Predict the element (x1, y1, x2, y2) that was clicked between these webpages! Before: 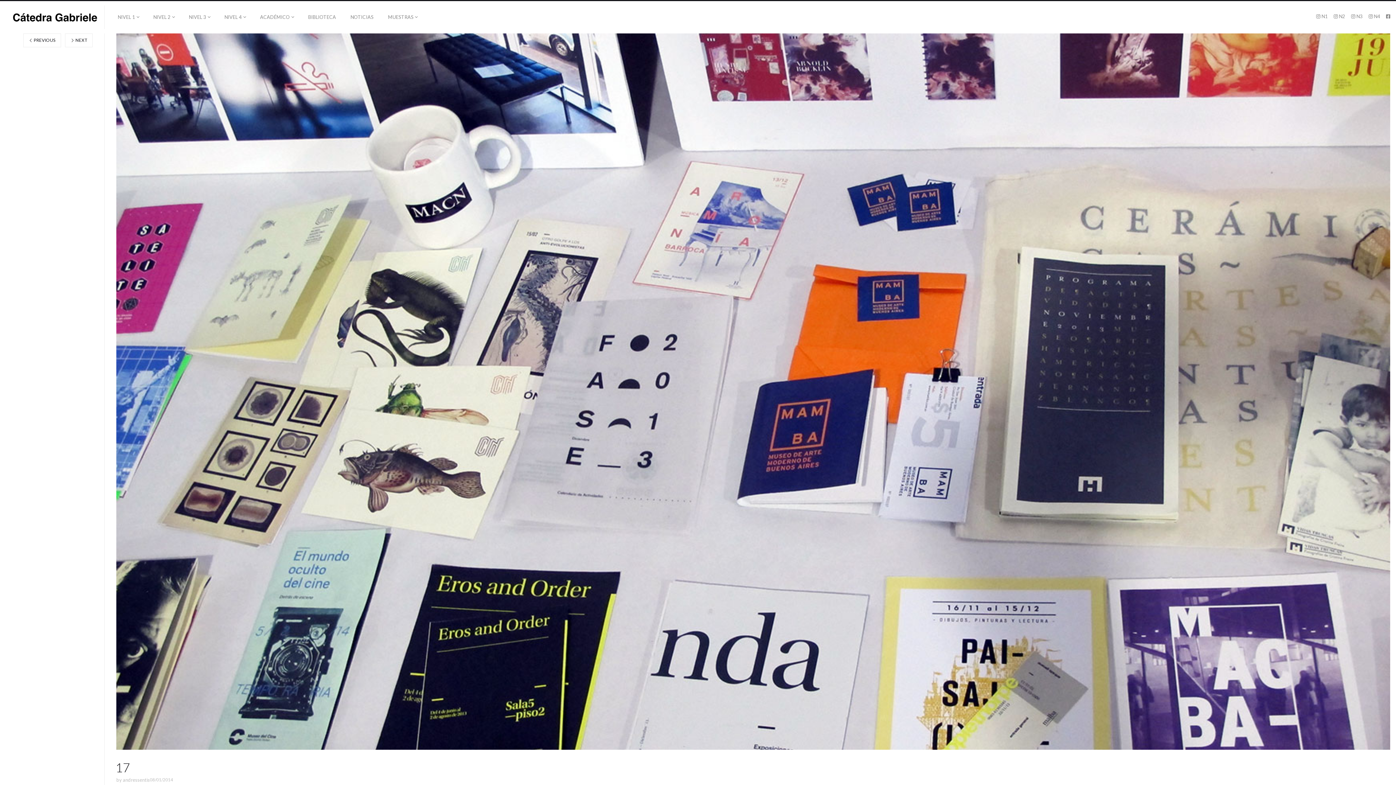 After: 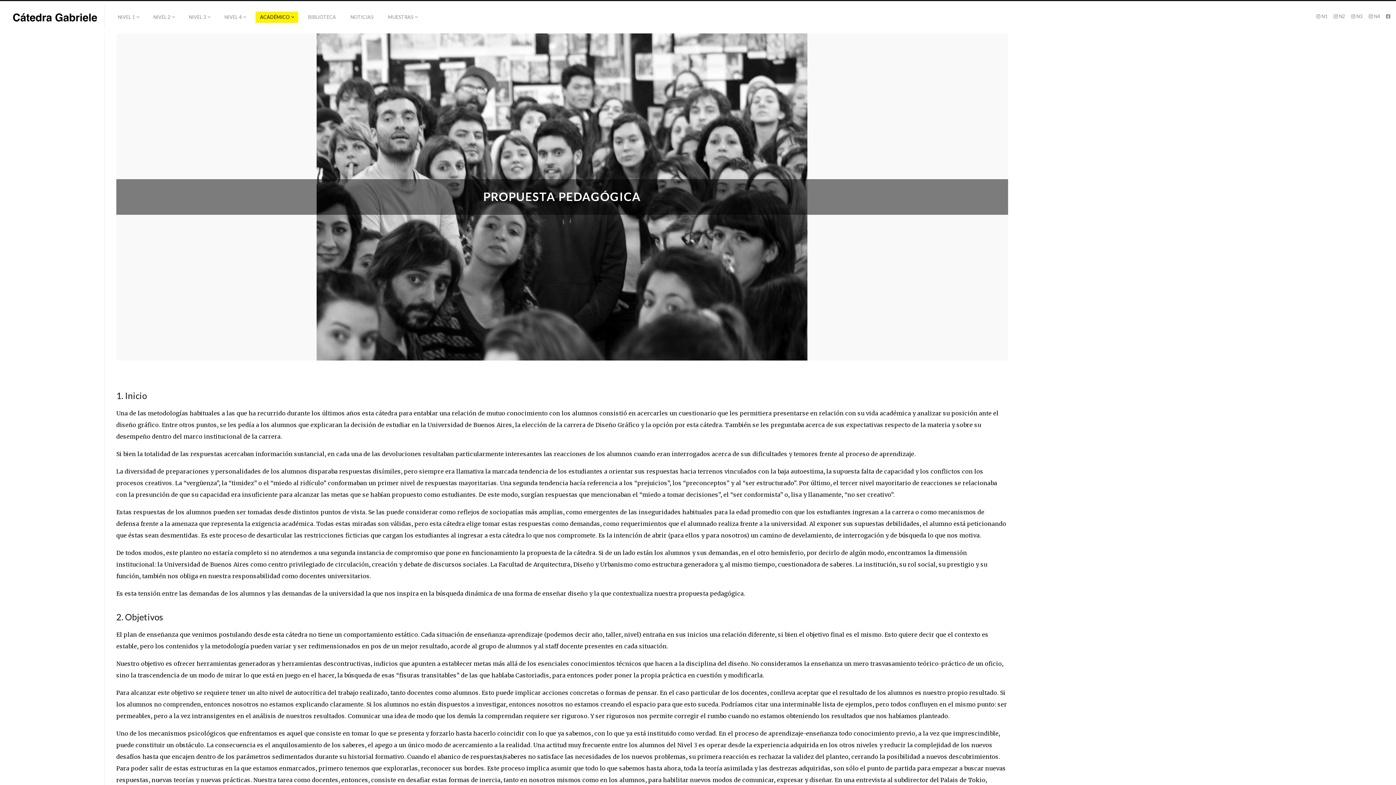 Action: bbox: (255, 11, 298, 22) label: ACADÉMICO